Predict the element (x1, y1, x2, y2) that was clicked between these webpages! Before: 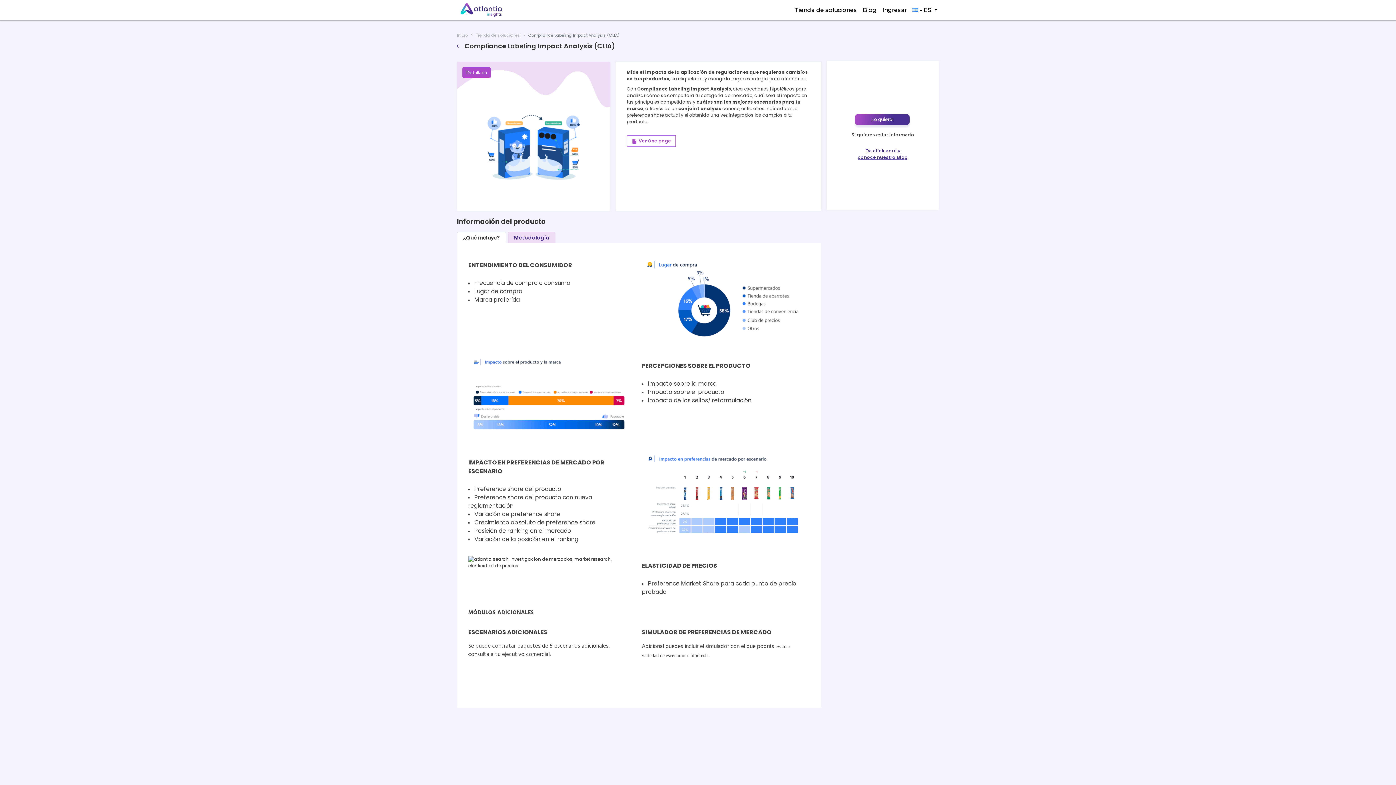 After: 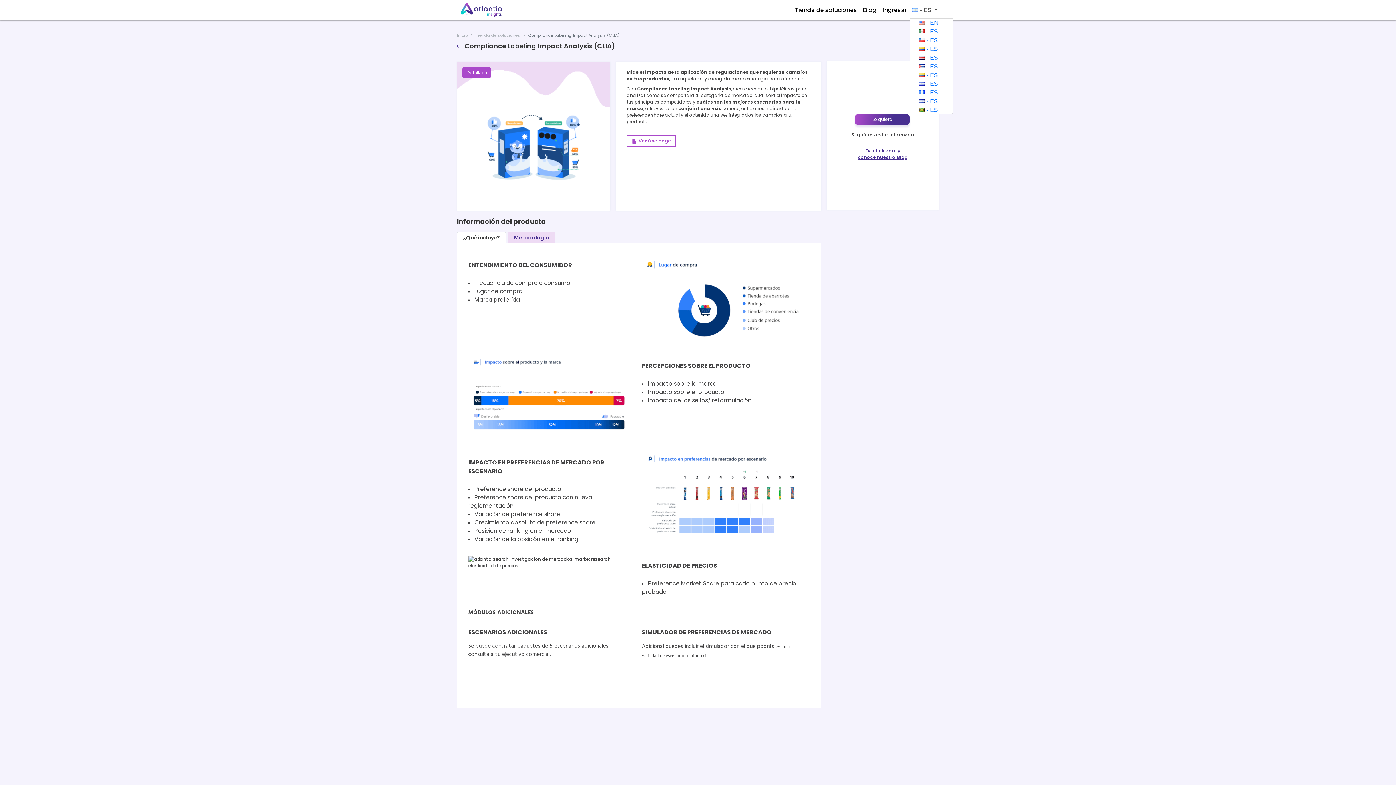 Action: bbox: (909, 2, 940, 17) label:  - ES 